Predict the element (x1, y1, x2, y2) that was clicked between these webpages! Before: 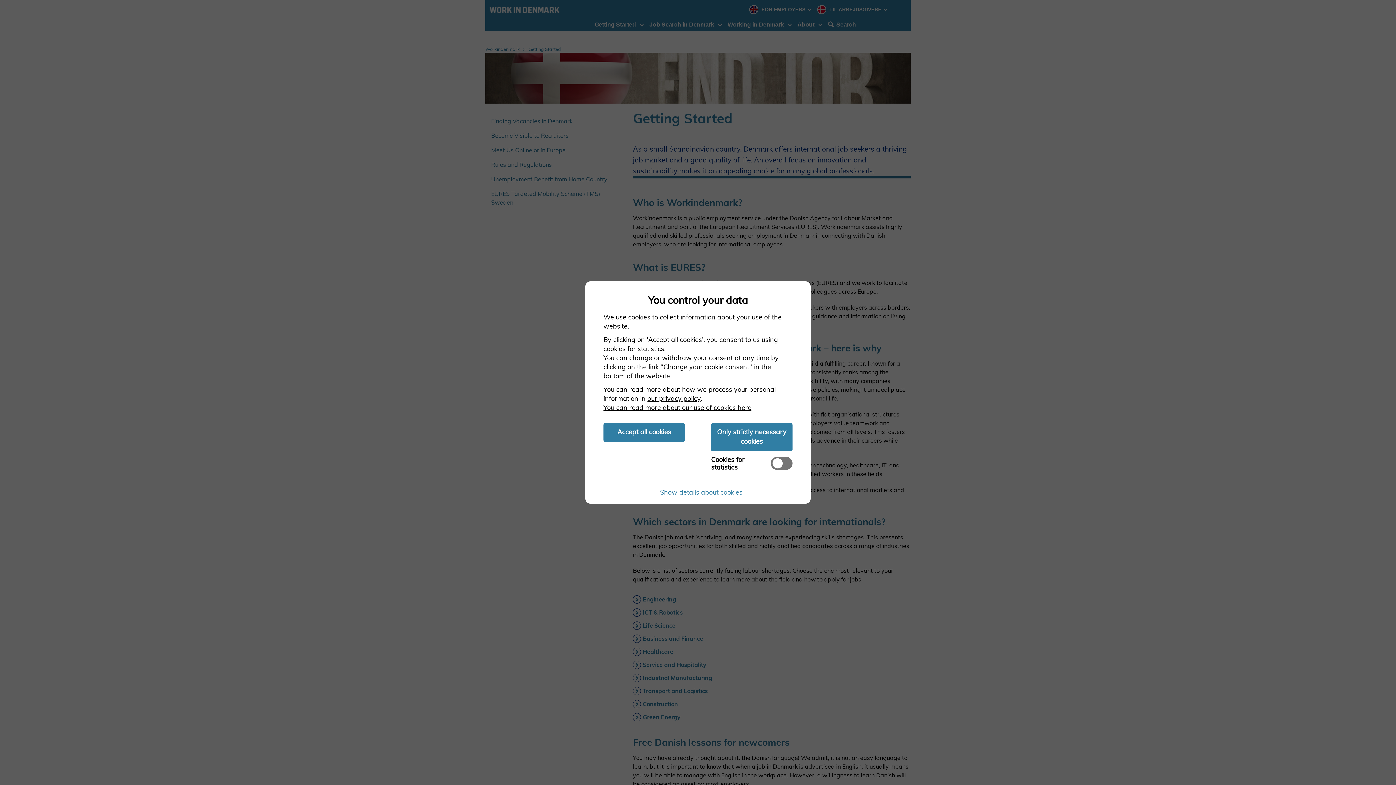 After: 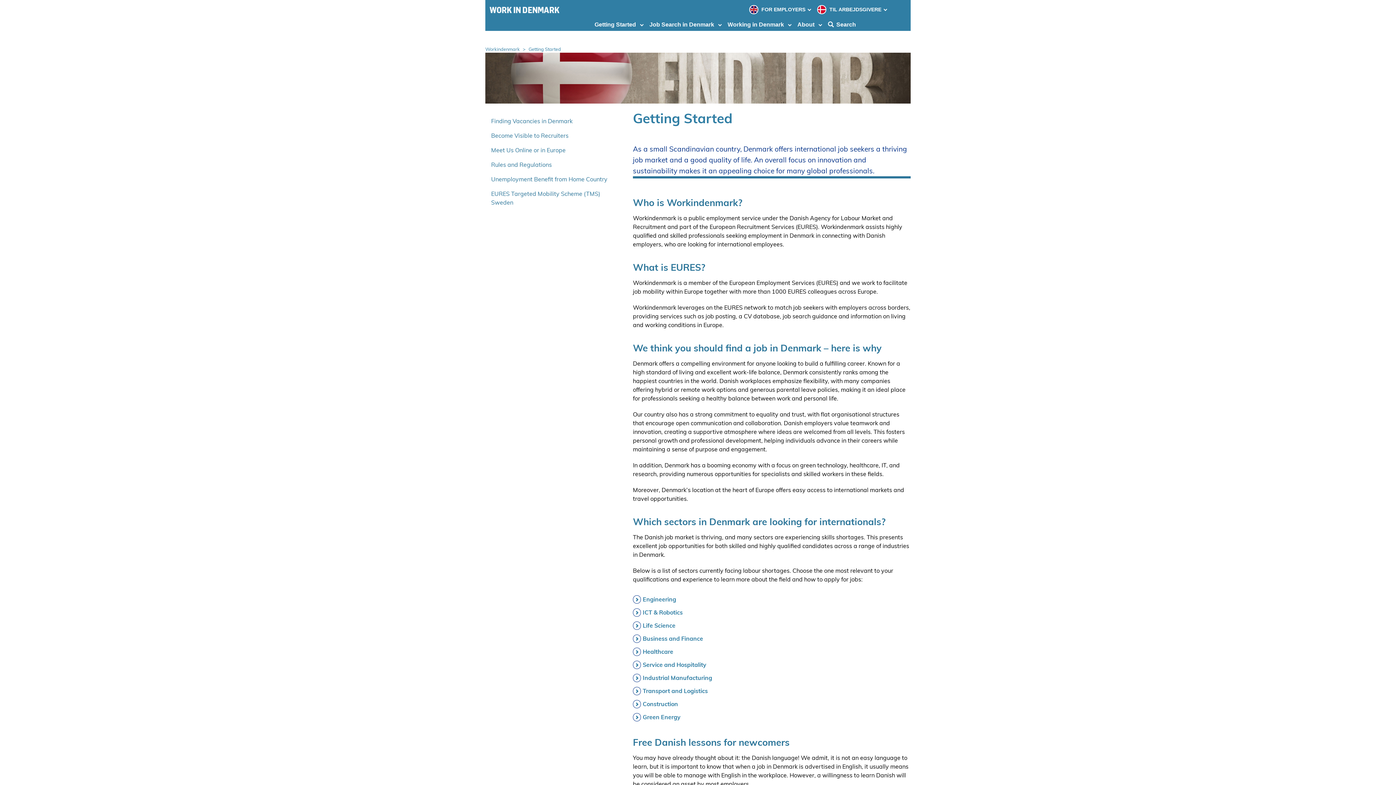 Action: bbox: (603, 423, 685, 442) label: Accept all cookies